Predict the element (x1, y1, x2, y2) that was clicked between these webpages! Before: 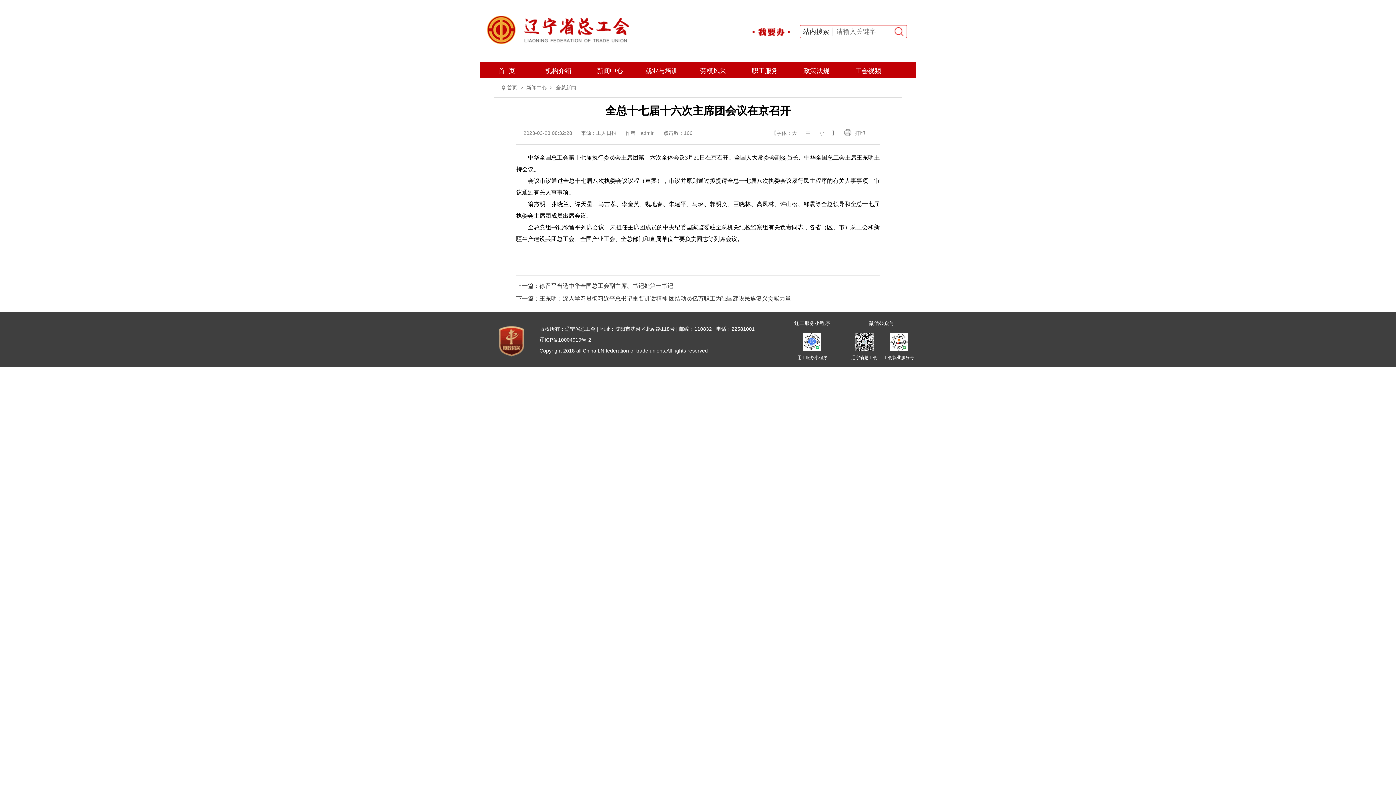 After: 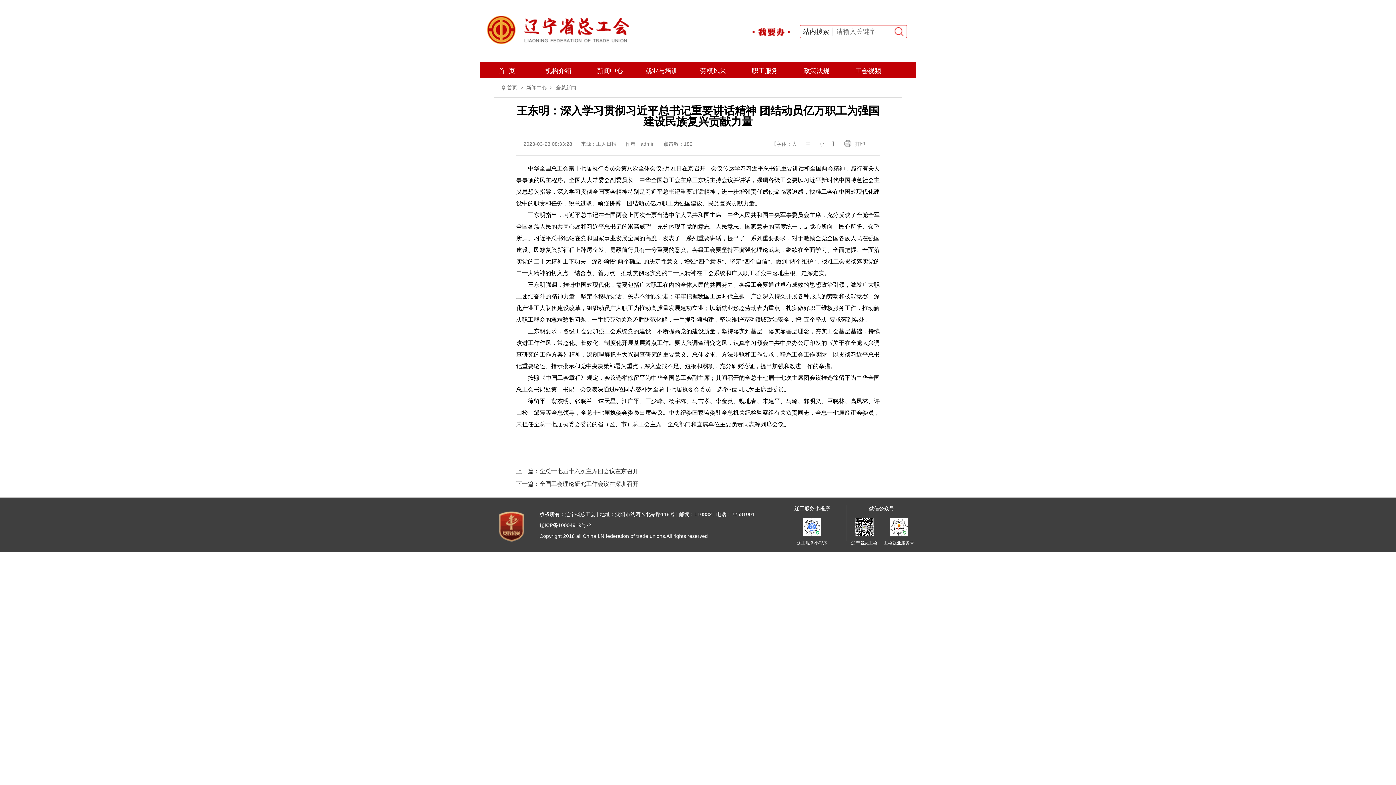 Action: bbox: (516, 292, 880, 305) label: 下一篇：王东明：深入学习贯彻习近平总书记重要讲话精神 团结动员亿万职工为强国建设民族复兴贡献力量